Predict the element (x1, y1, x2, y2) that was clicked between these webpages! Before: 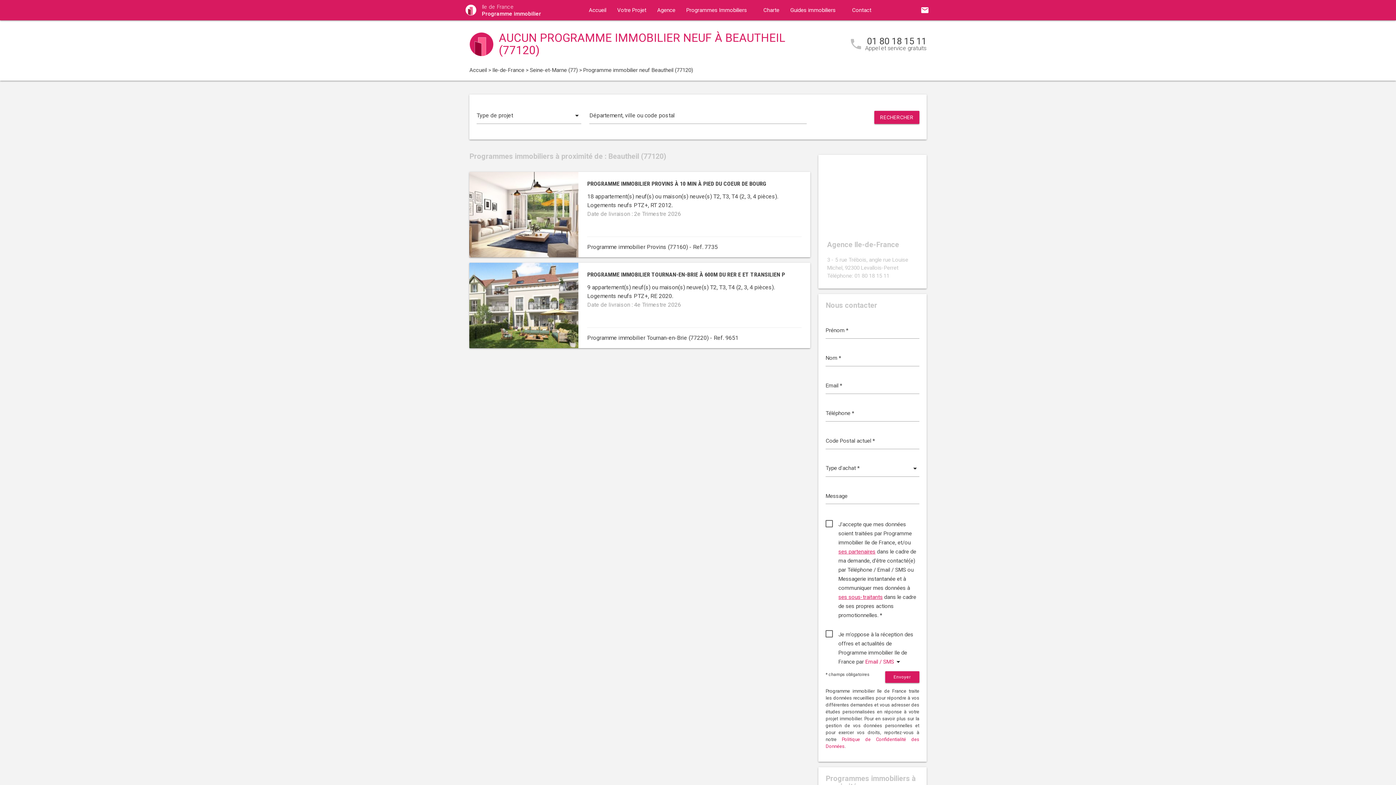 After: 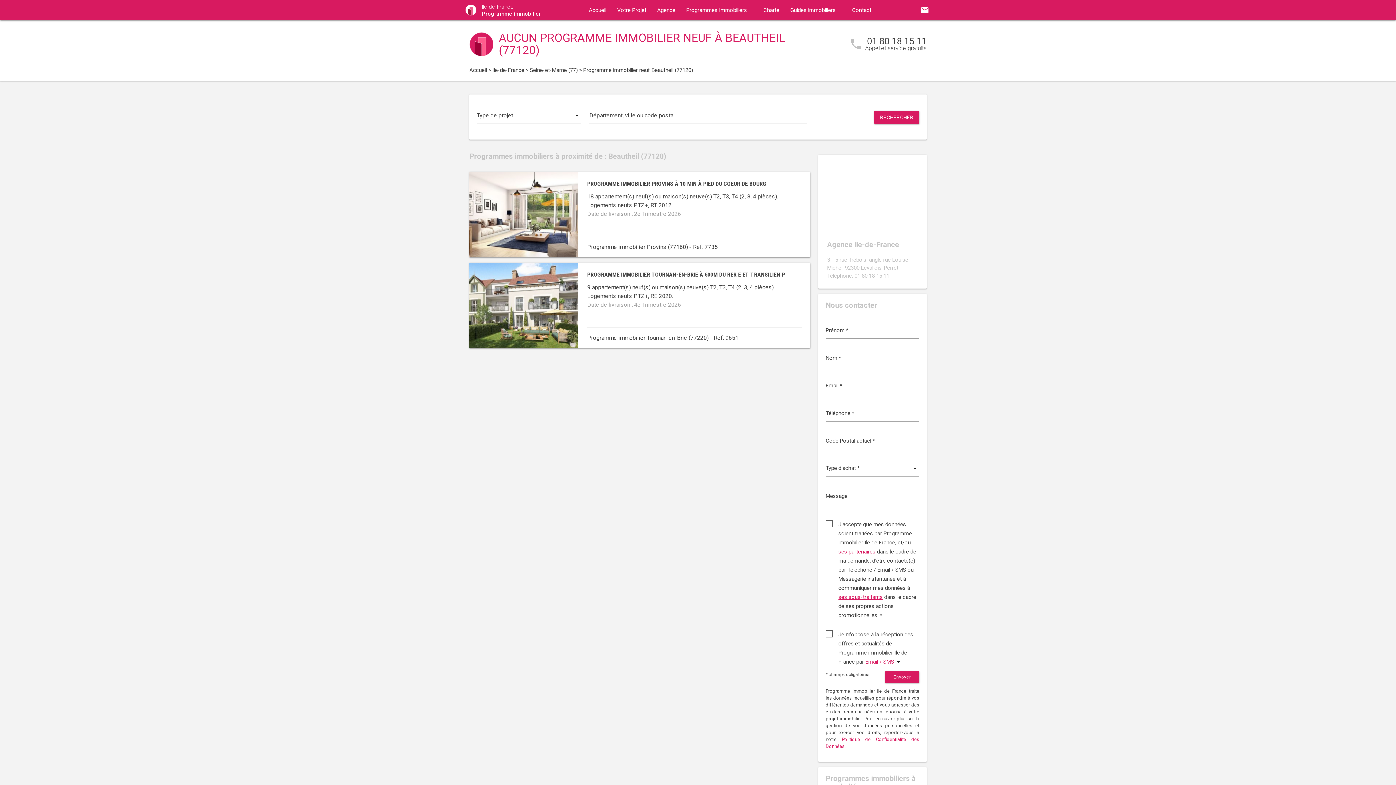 Action: bbox: (854, 272, 889, 279) label: 01 80 18 15 11